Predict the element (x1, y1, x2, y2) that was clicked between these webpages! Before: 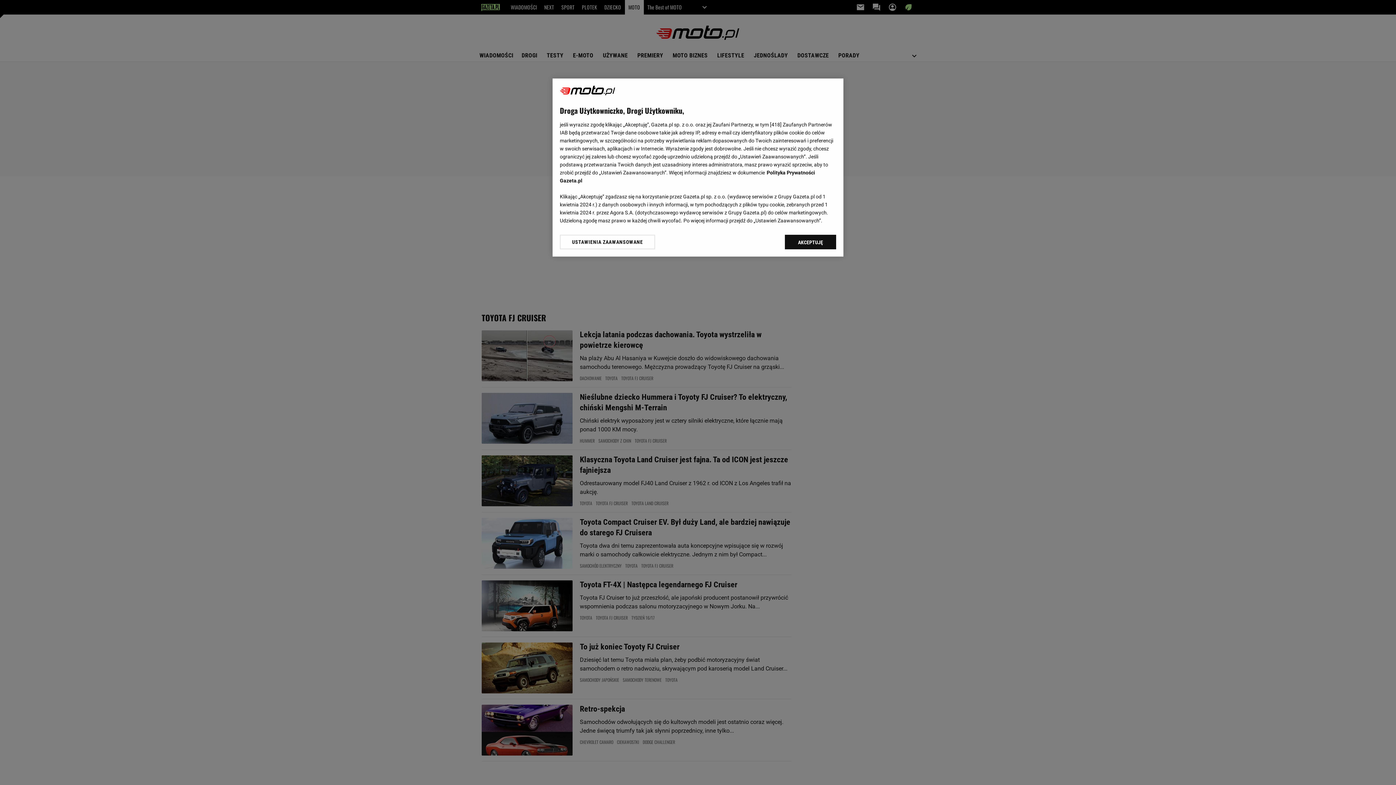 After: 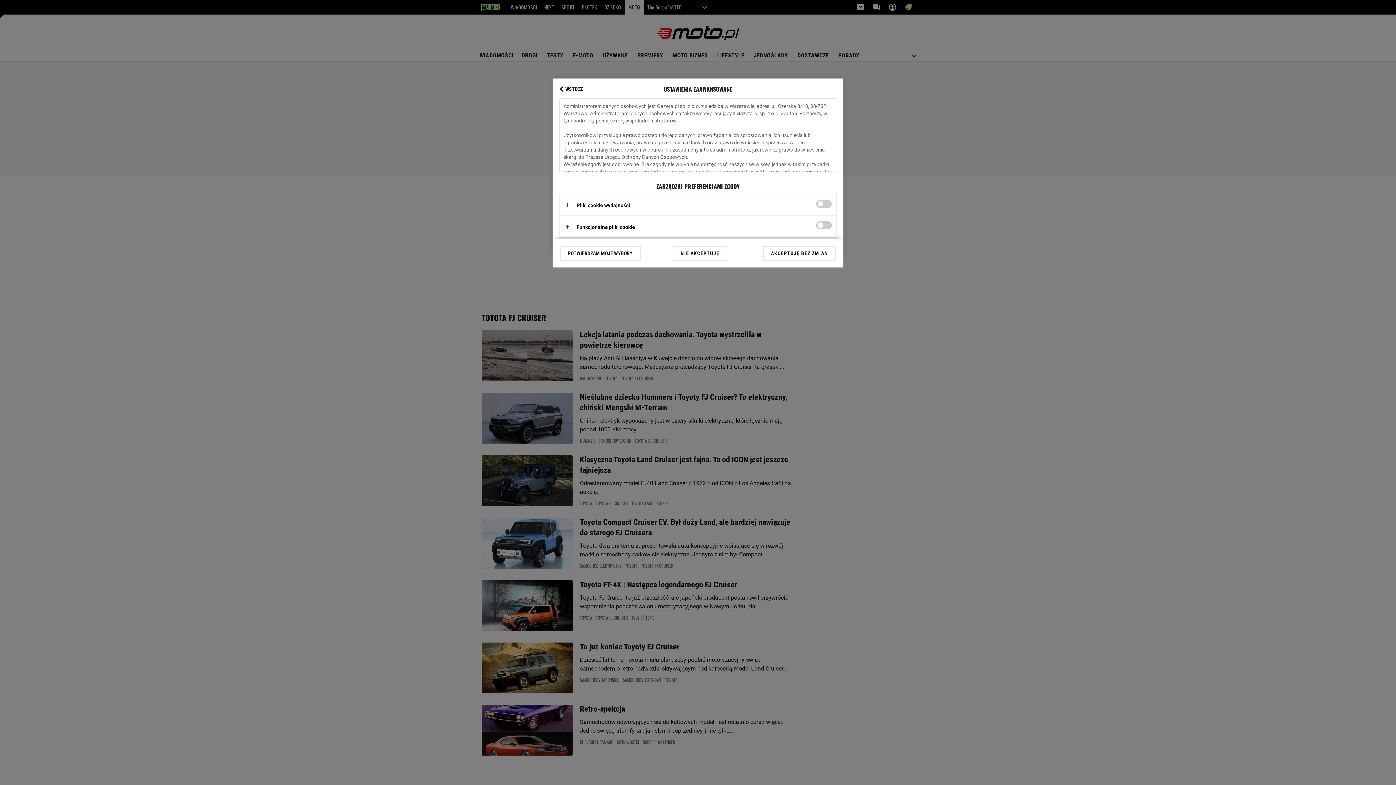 Action: bbox: (560, 234, 655, 249) label: USTAWIENIA ZAAWANSOWANE